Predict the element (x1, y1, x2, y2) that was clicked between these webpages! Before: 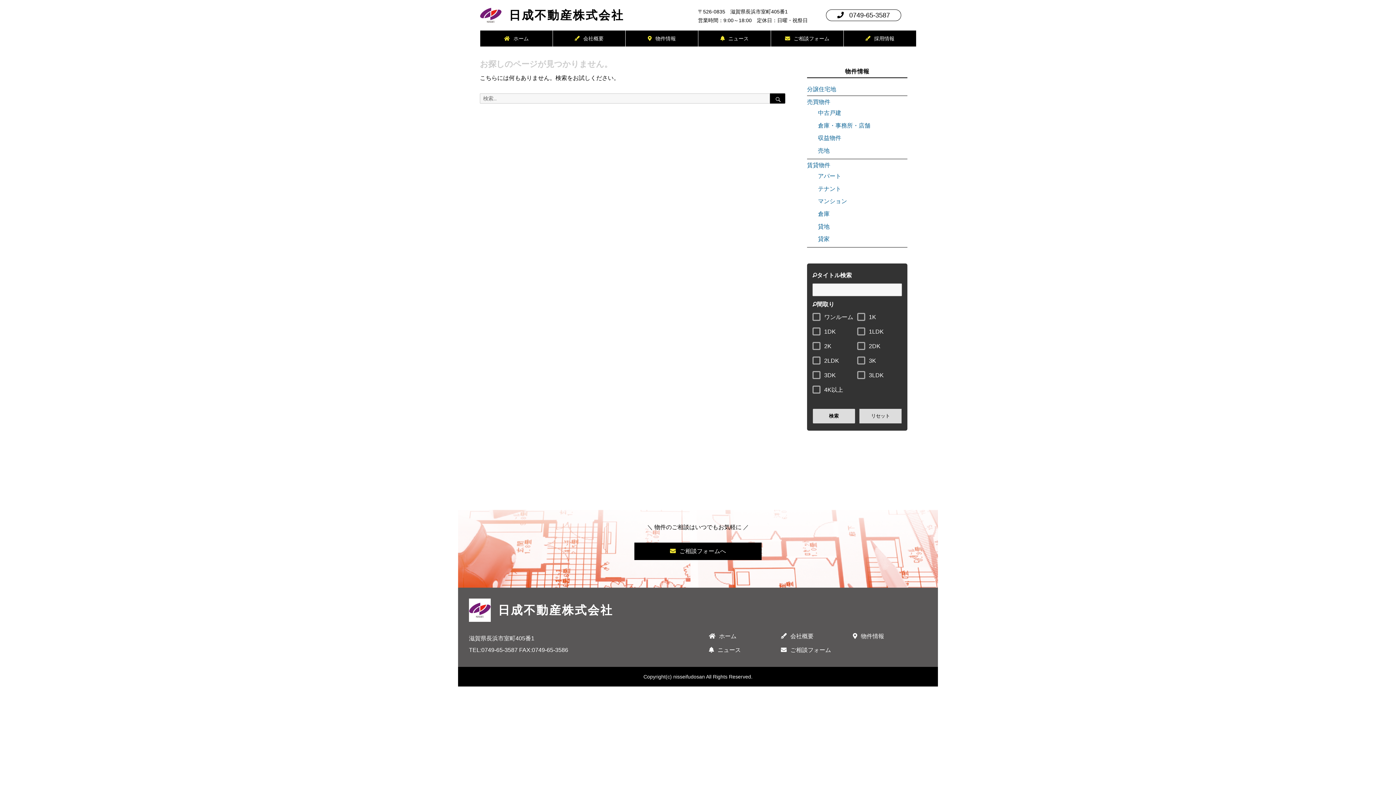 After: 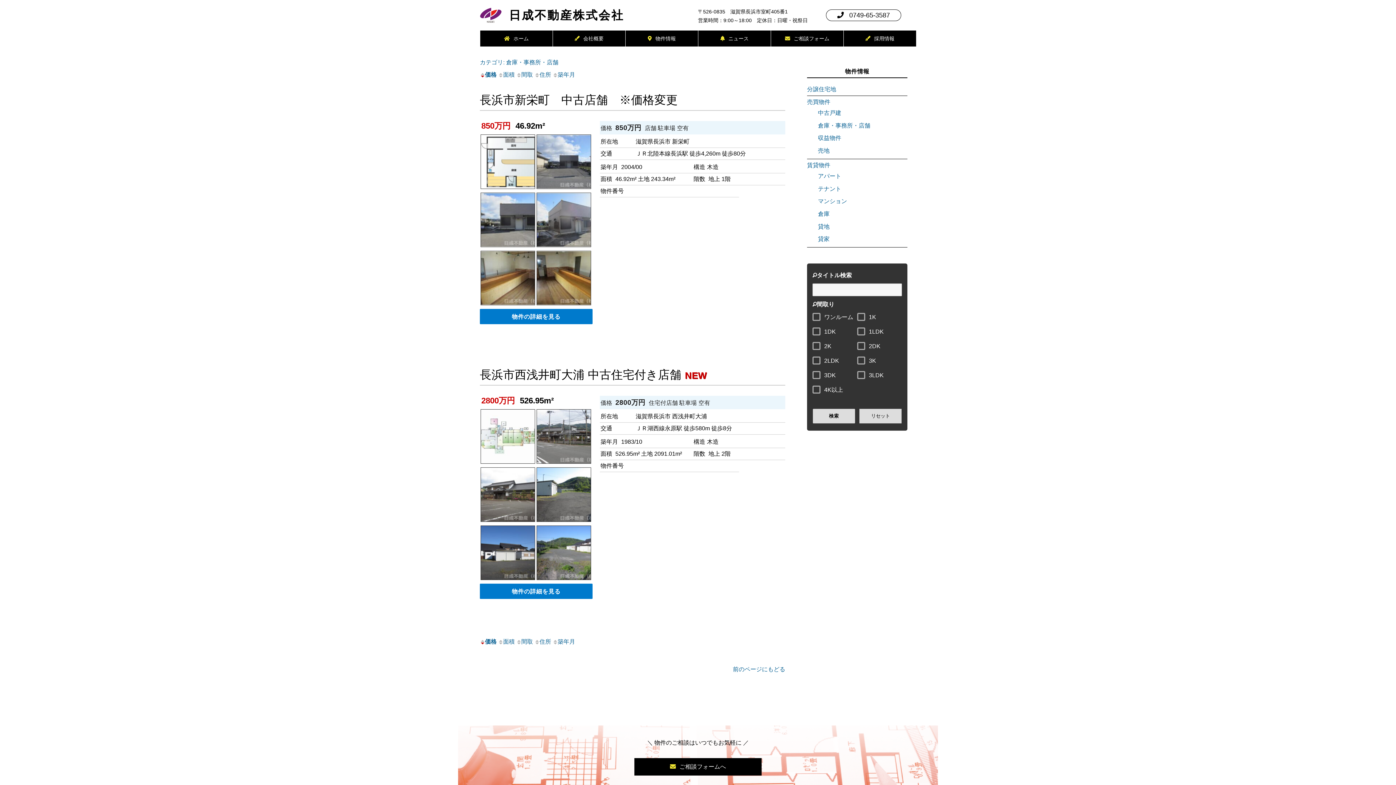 Action: label: 倉庫・事務所・店舗 bbox: (818, 122, 870, 128)